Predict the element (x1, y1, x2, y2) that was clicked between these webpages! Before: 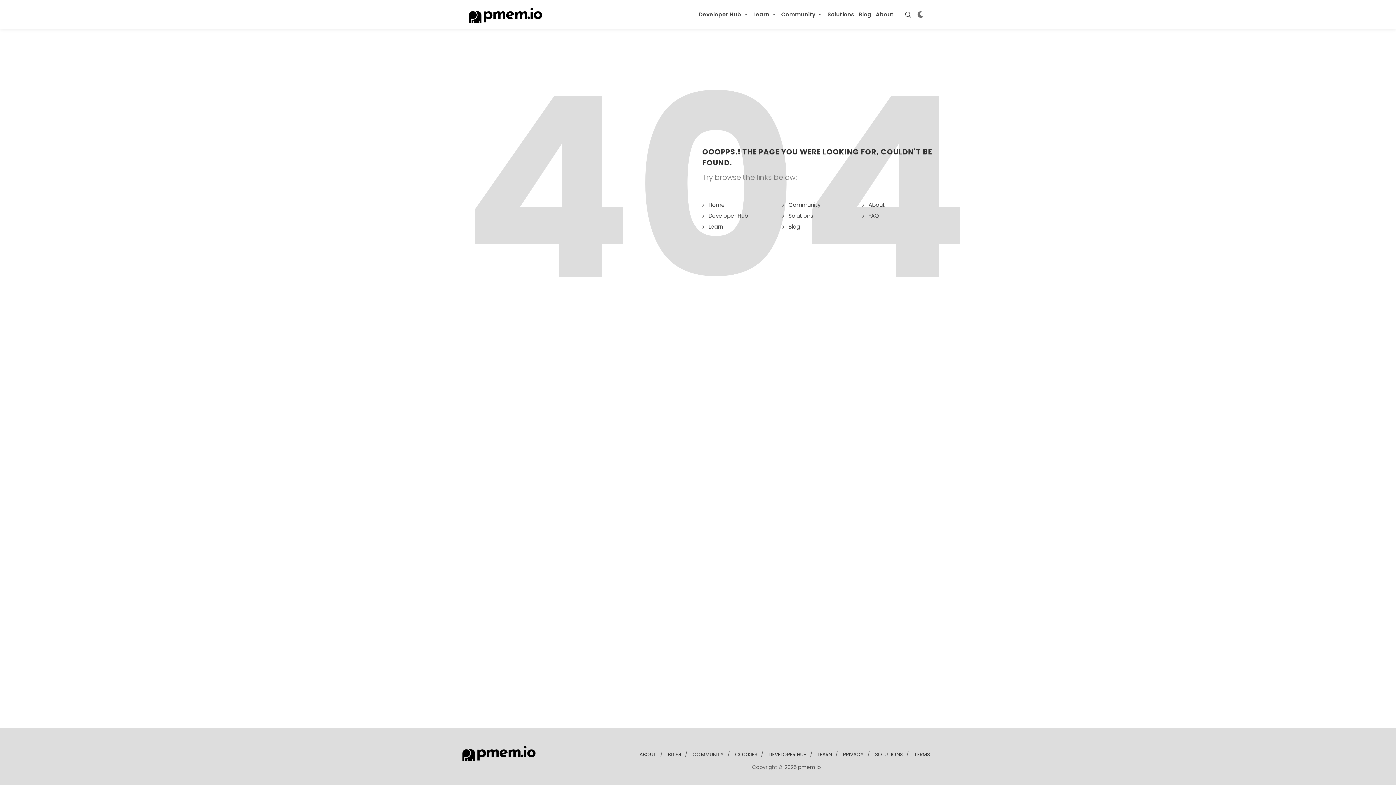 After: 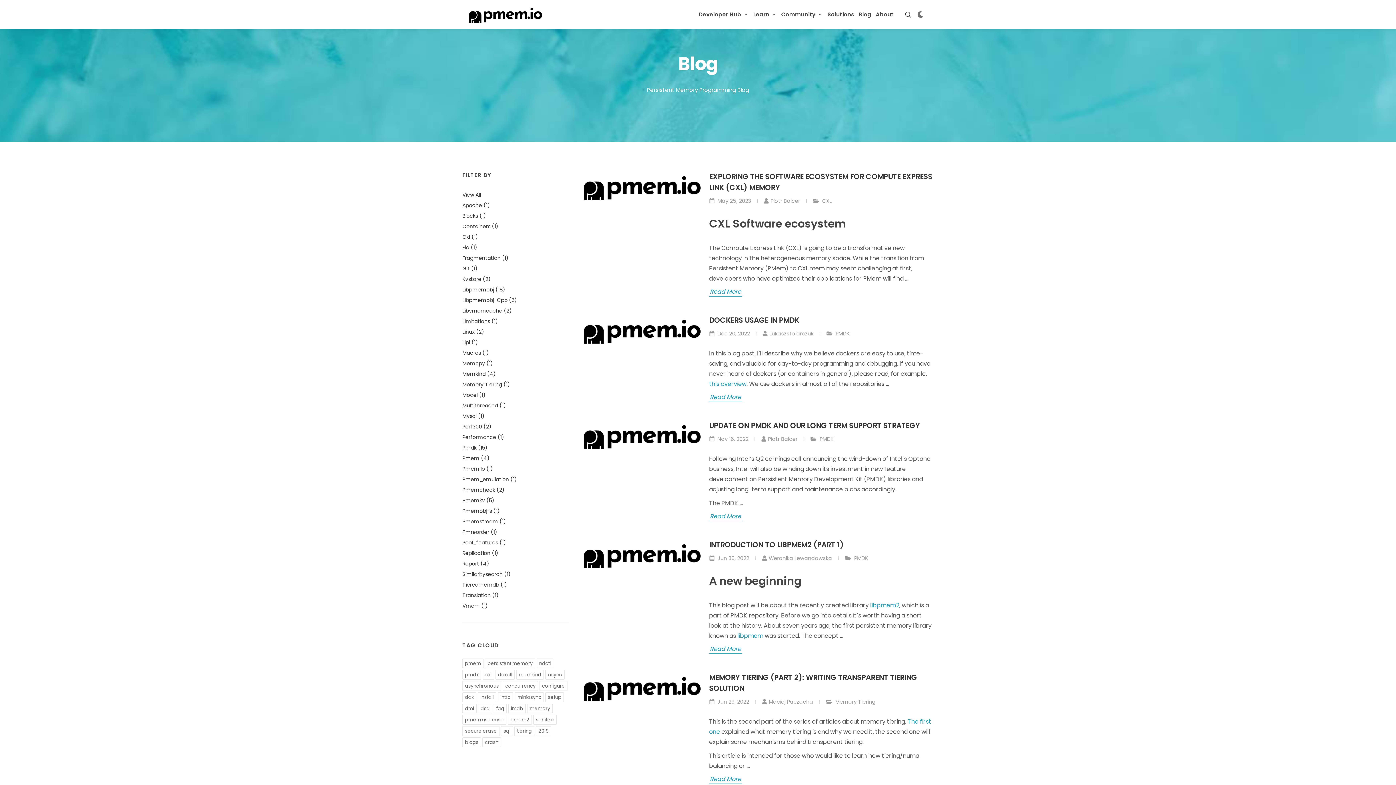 Action: label: Blog bbox: (784, 222, 801, 230)